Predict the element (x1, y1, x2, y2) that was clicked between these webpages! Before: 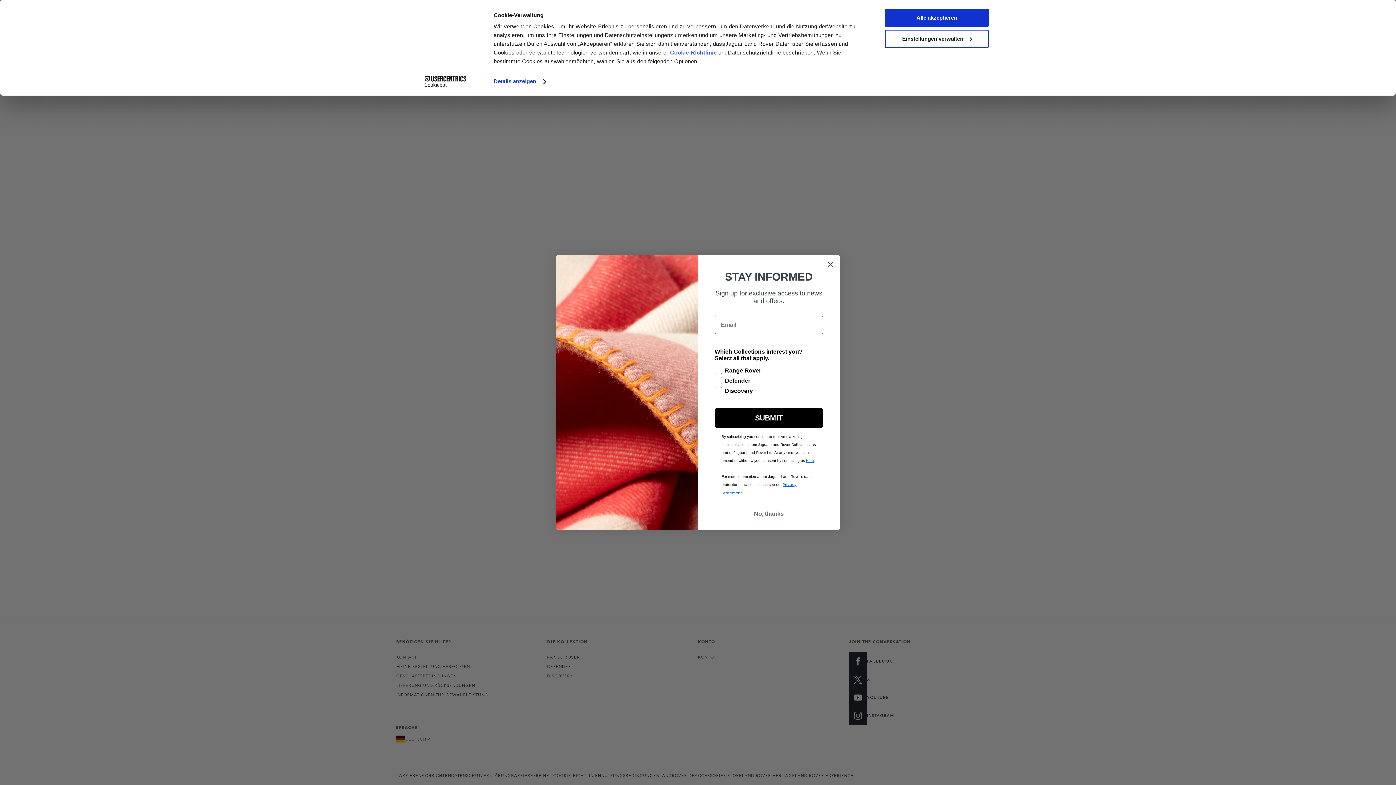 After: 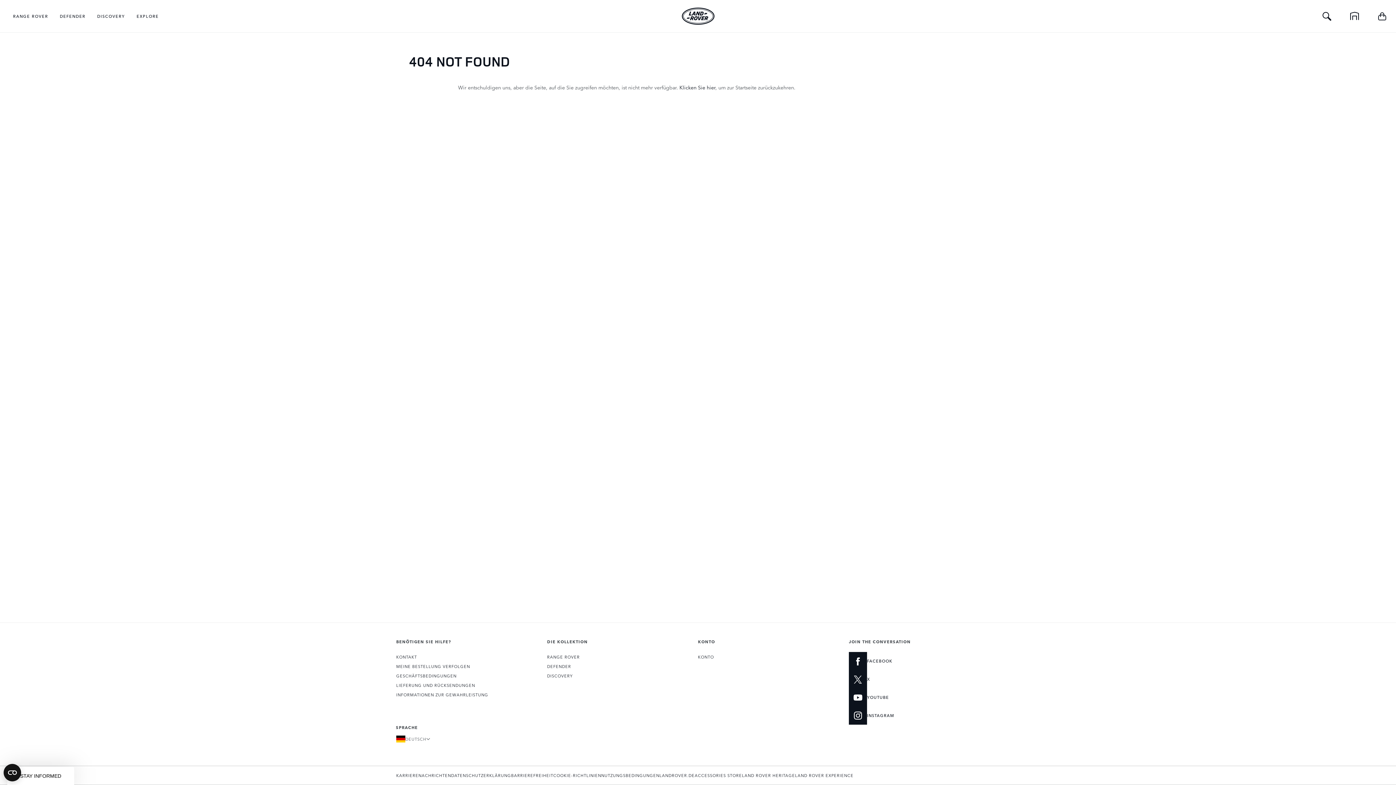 Action: bbox: (885, 8, 989, 26) label: Alle akzeptieren